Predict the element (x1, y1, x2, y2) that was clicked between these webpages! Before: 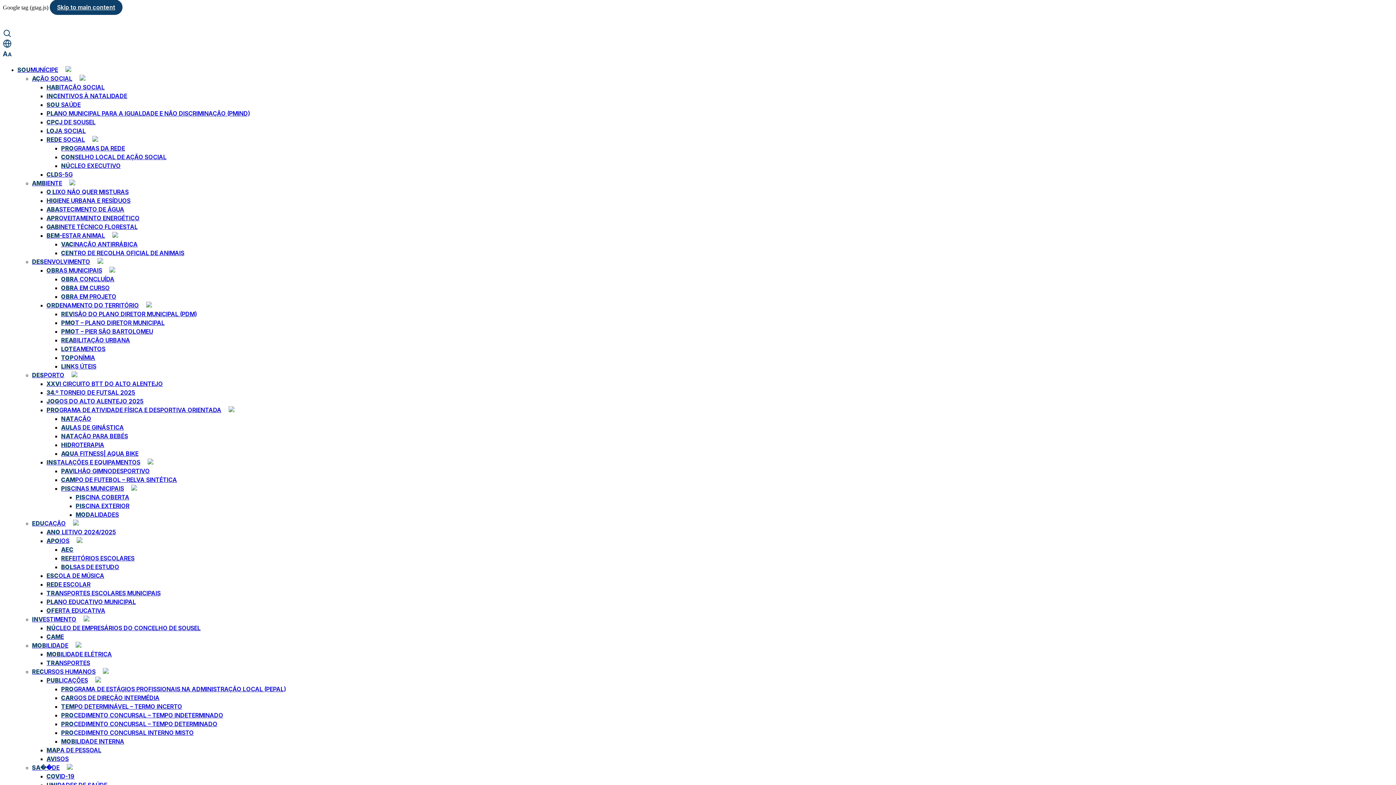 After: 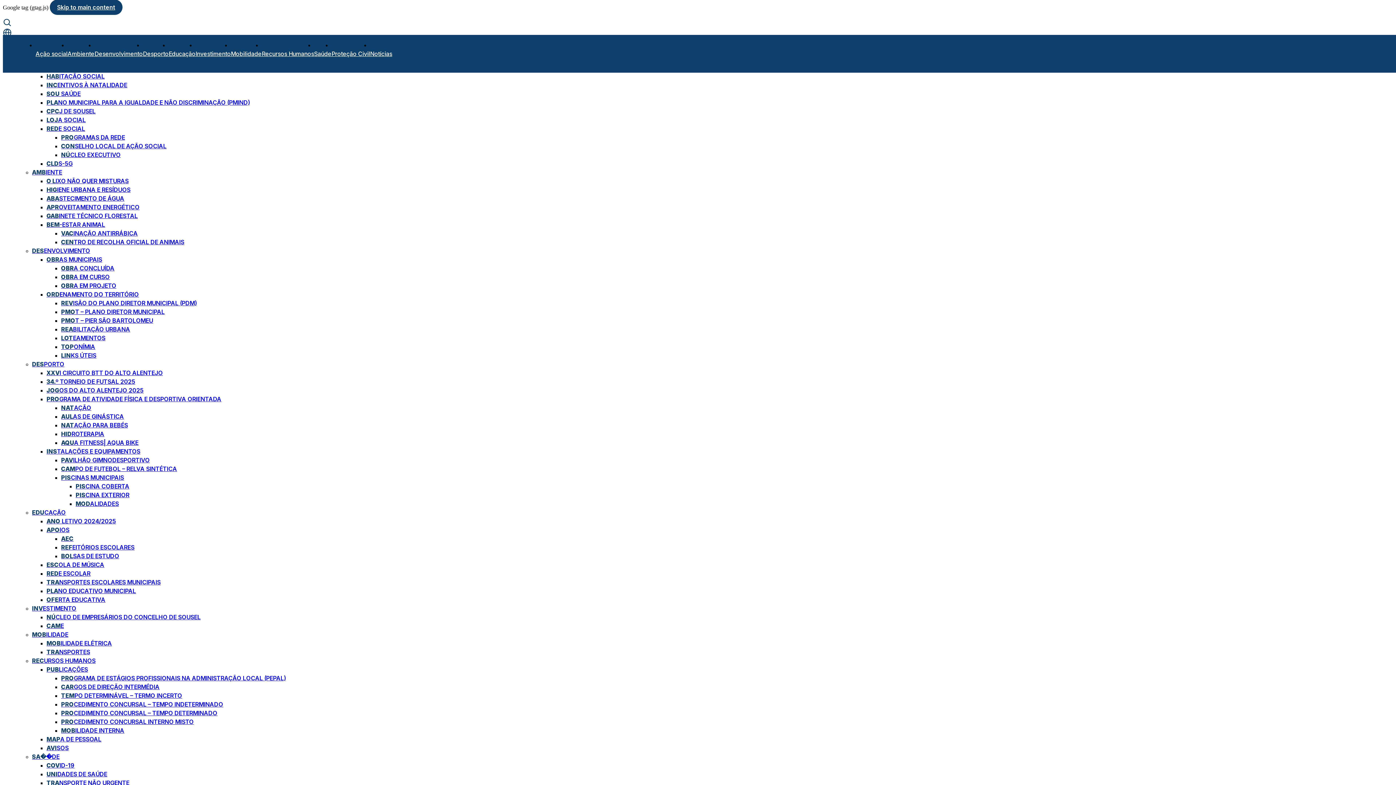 Action: label: PLANO EDUCATIVO MUNICIPAL bbox: (46, 598, 136, 605)